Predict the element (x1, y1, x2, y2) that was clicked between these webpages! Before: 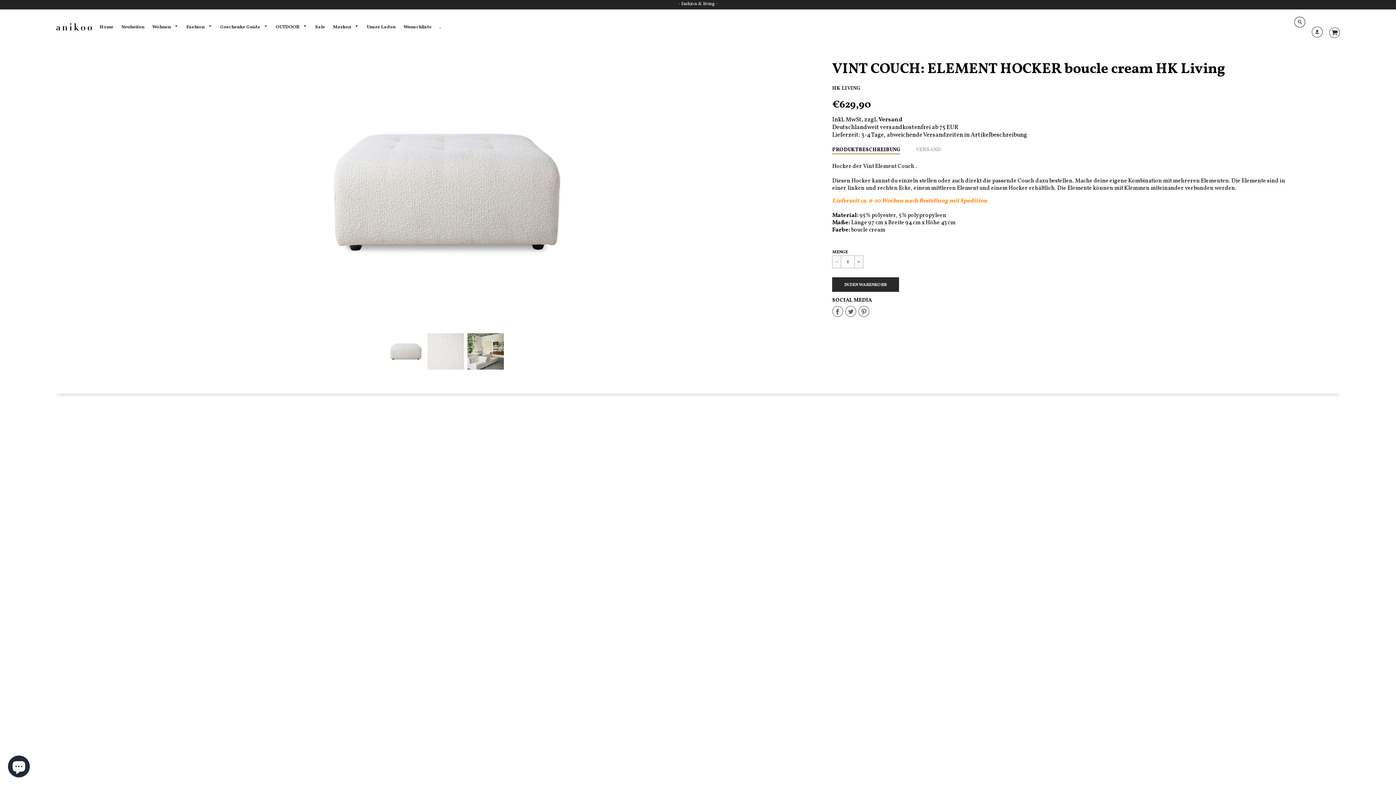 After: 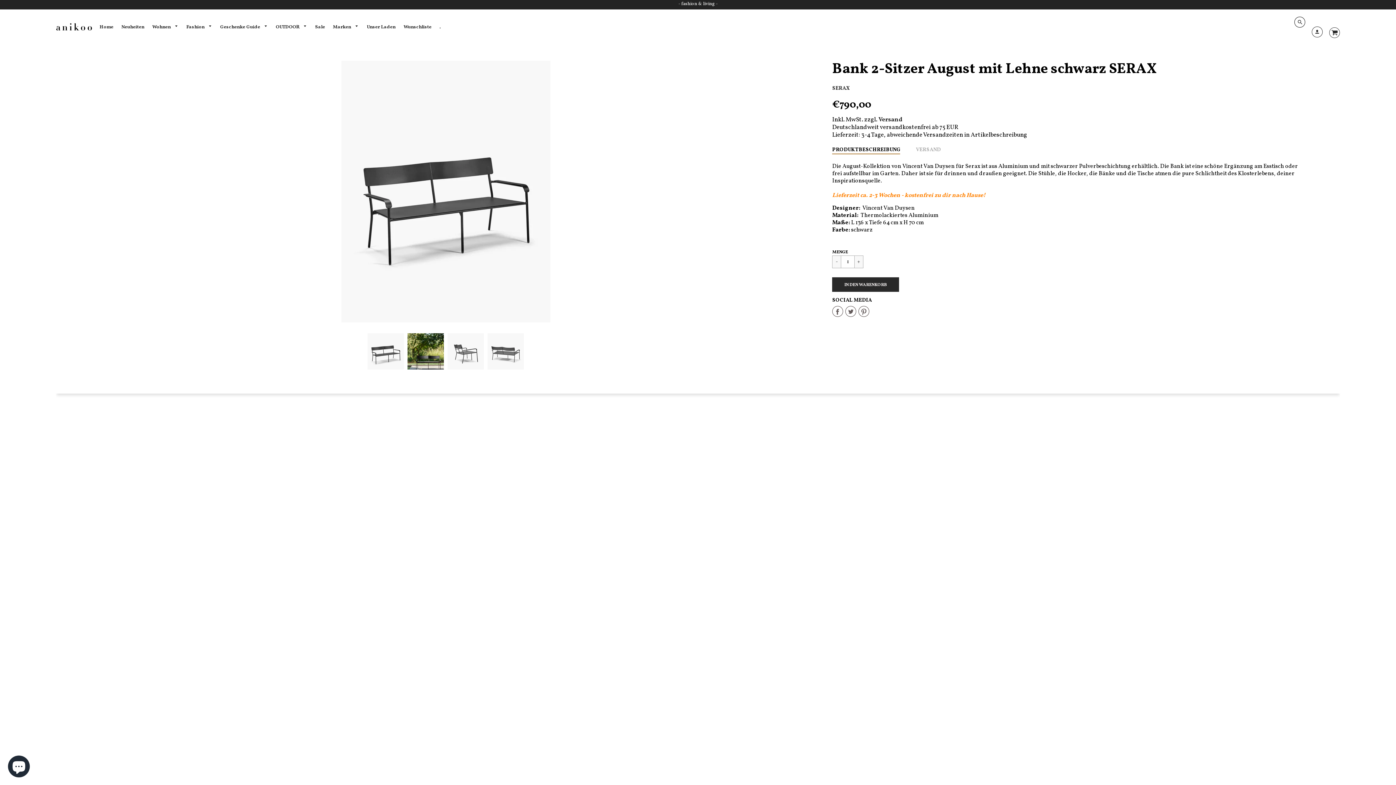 Action: label: Bank 2-Sitzer August mit Lehne schwarz SERAX bbox: (644, 761, 756, 768)